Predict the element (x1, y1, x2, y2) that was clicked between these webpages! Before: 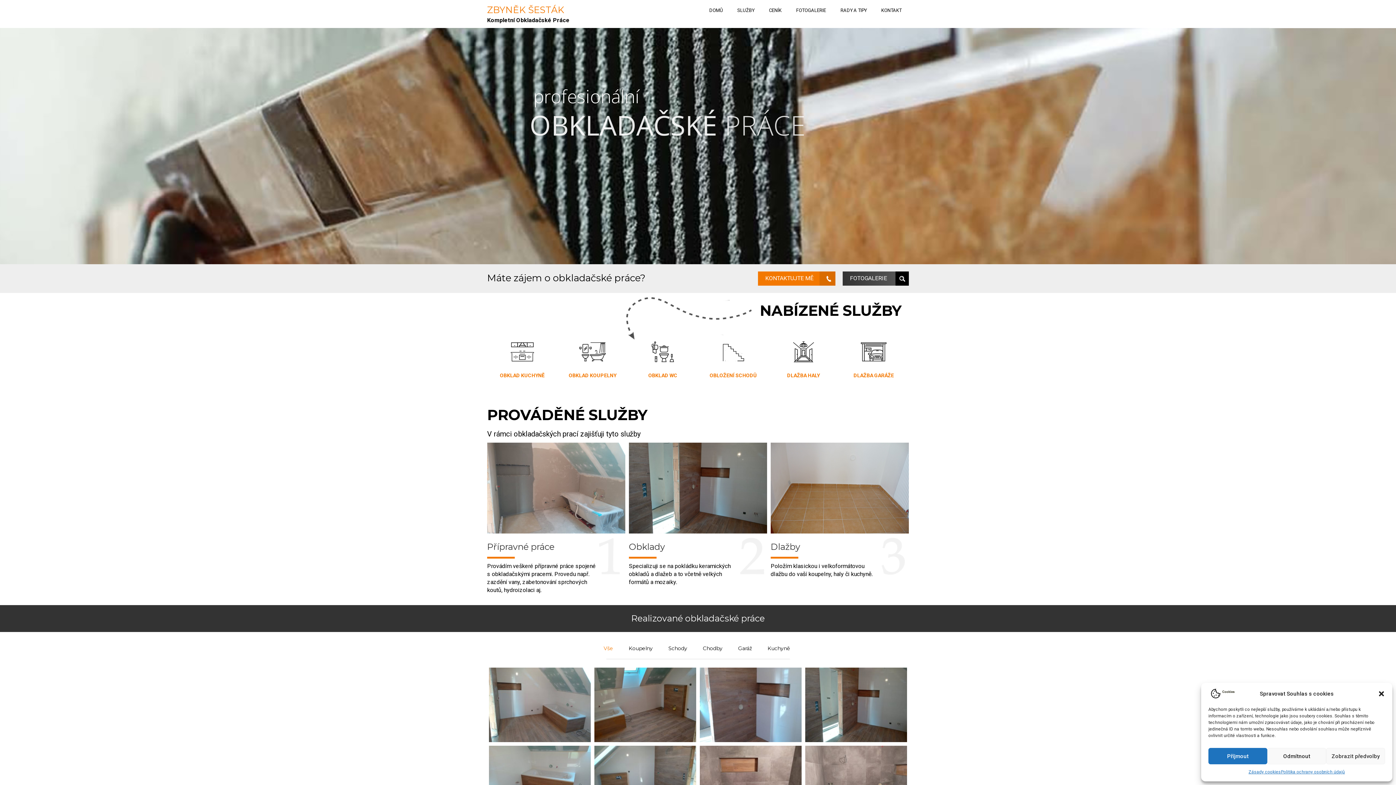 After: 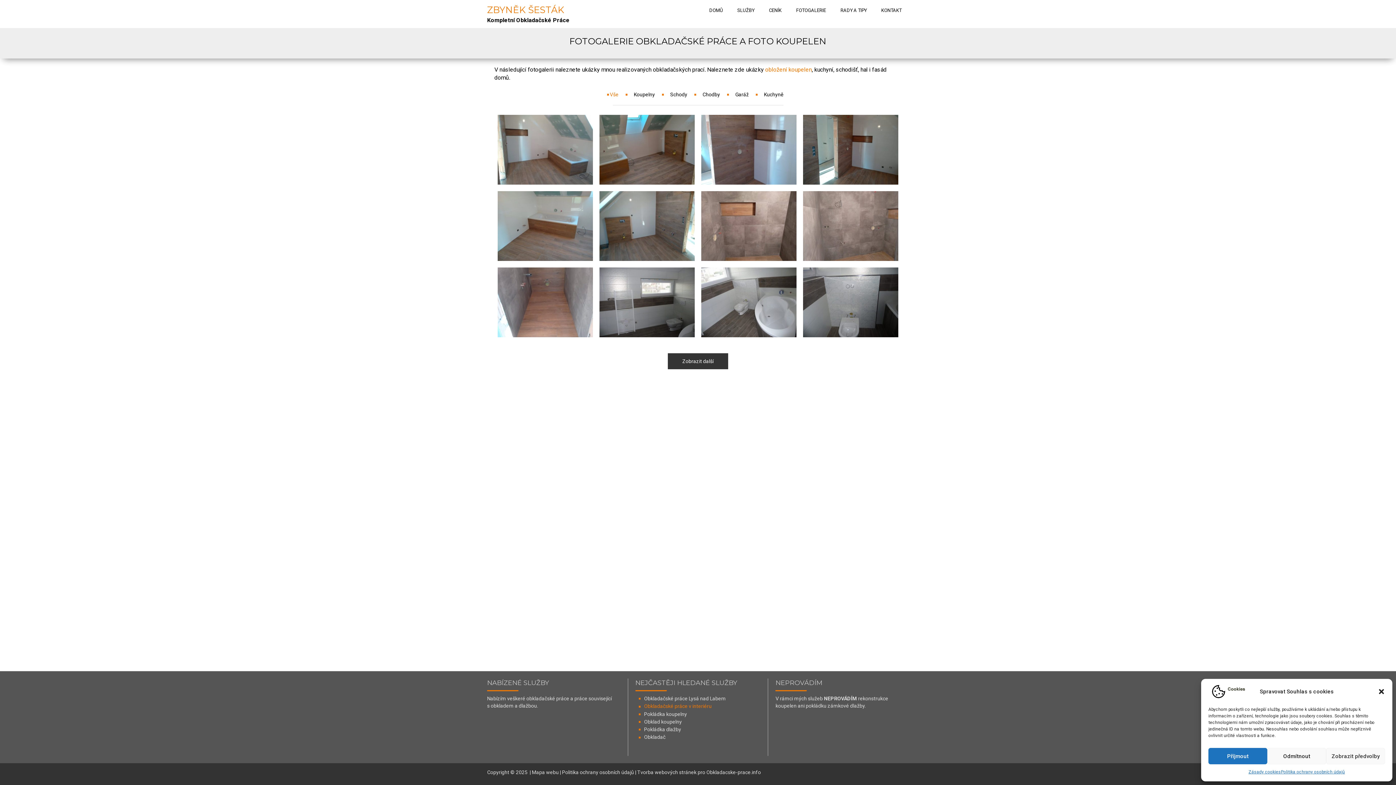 Action: label: FOTOGALERIE bbox: (789, 0, 833, 22)